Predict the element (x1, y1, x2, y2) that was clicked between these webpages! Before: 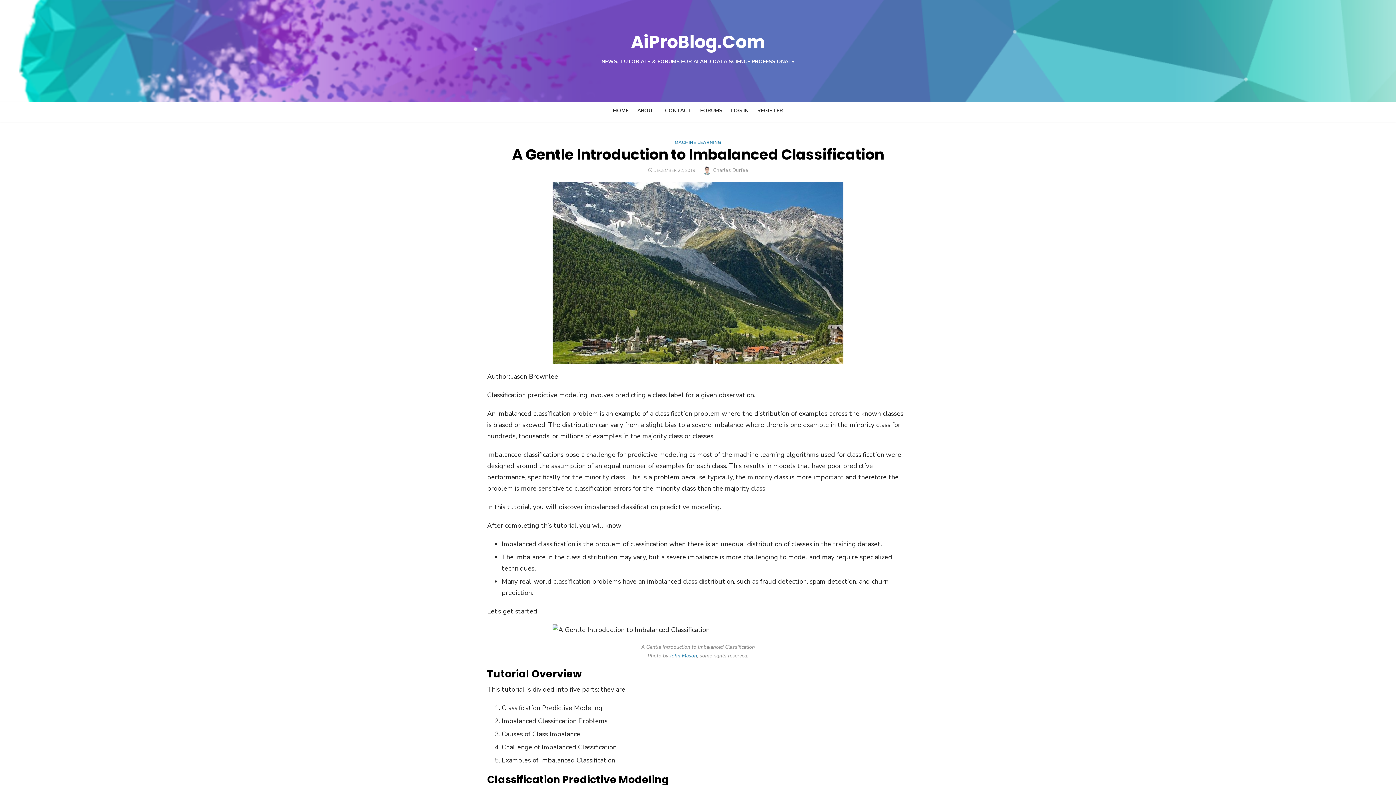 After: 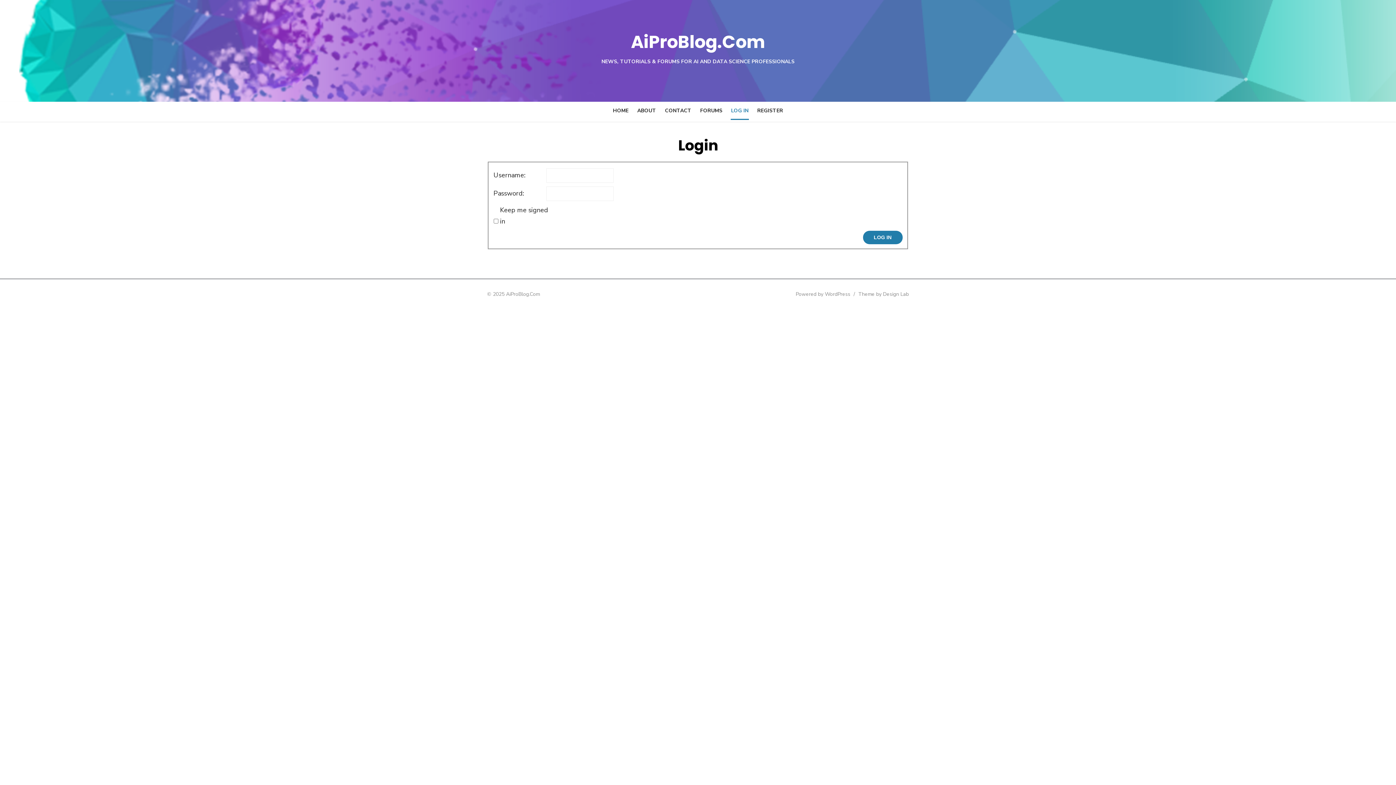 Action: bbox: (727, 103, 752, 118) label: LOG IN